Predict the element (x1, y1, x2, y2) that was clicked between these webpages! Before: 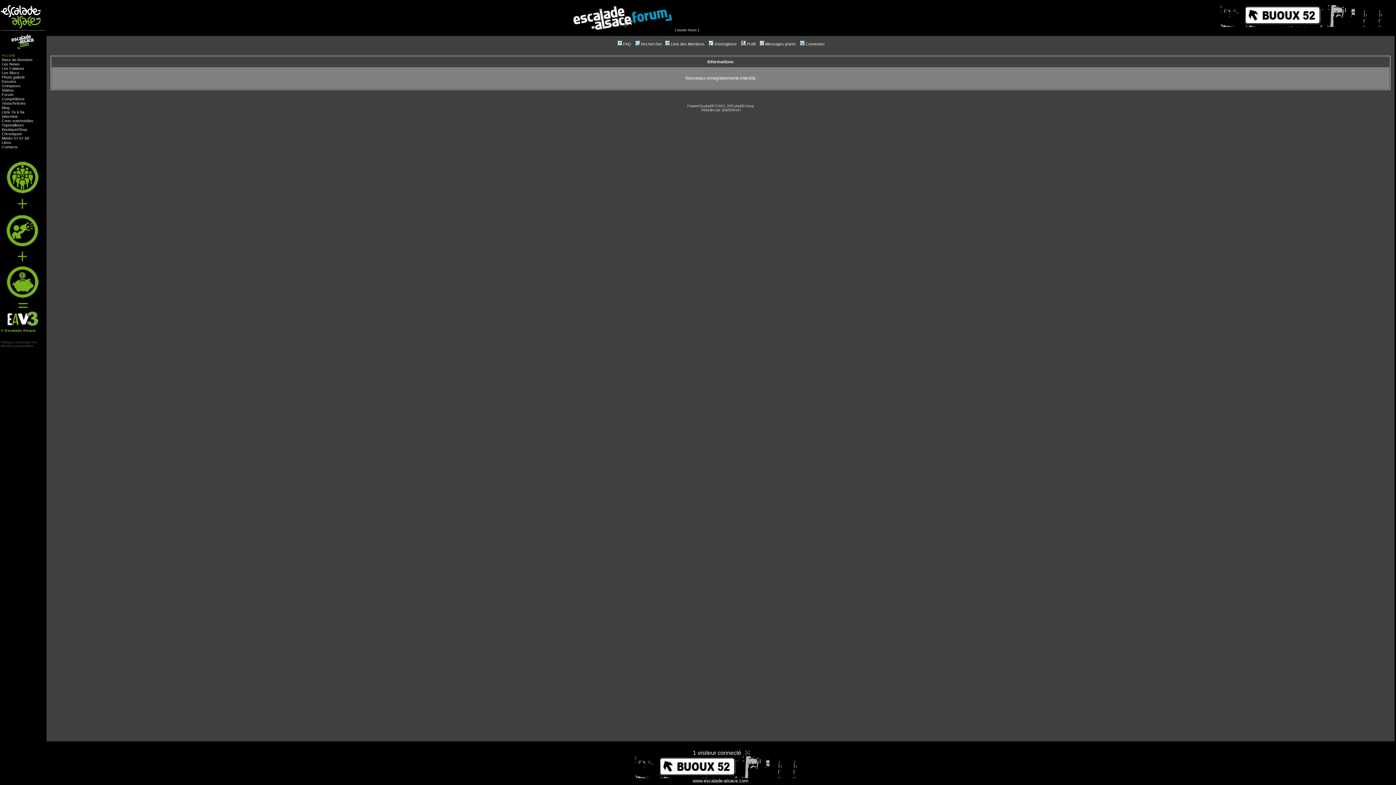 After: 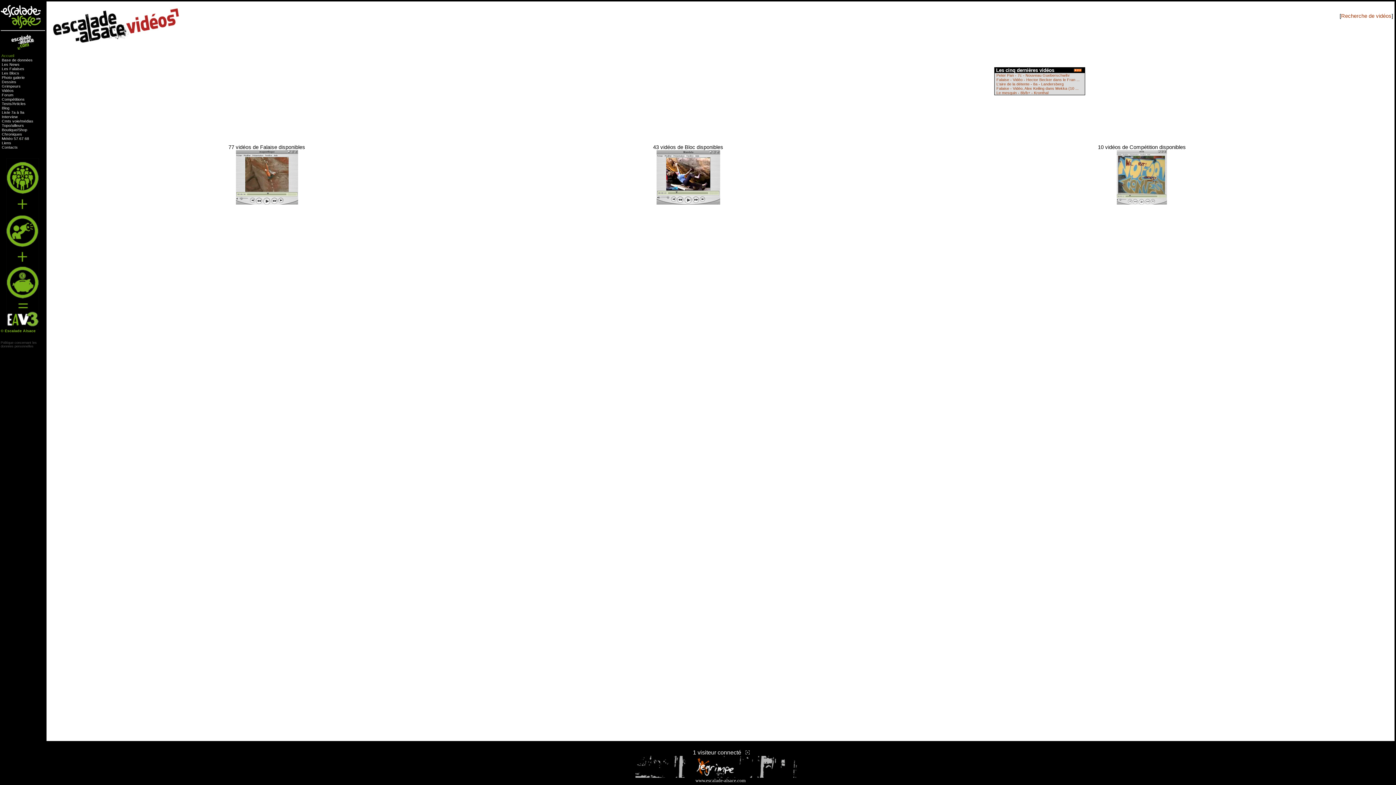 Action: label: Vidéos bbox: (1, 87, 13, 92)